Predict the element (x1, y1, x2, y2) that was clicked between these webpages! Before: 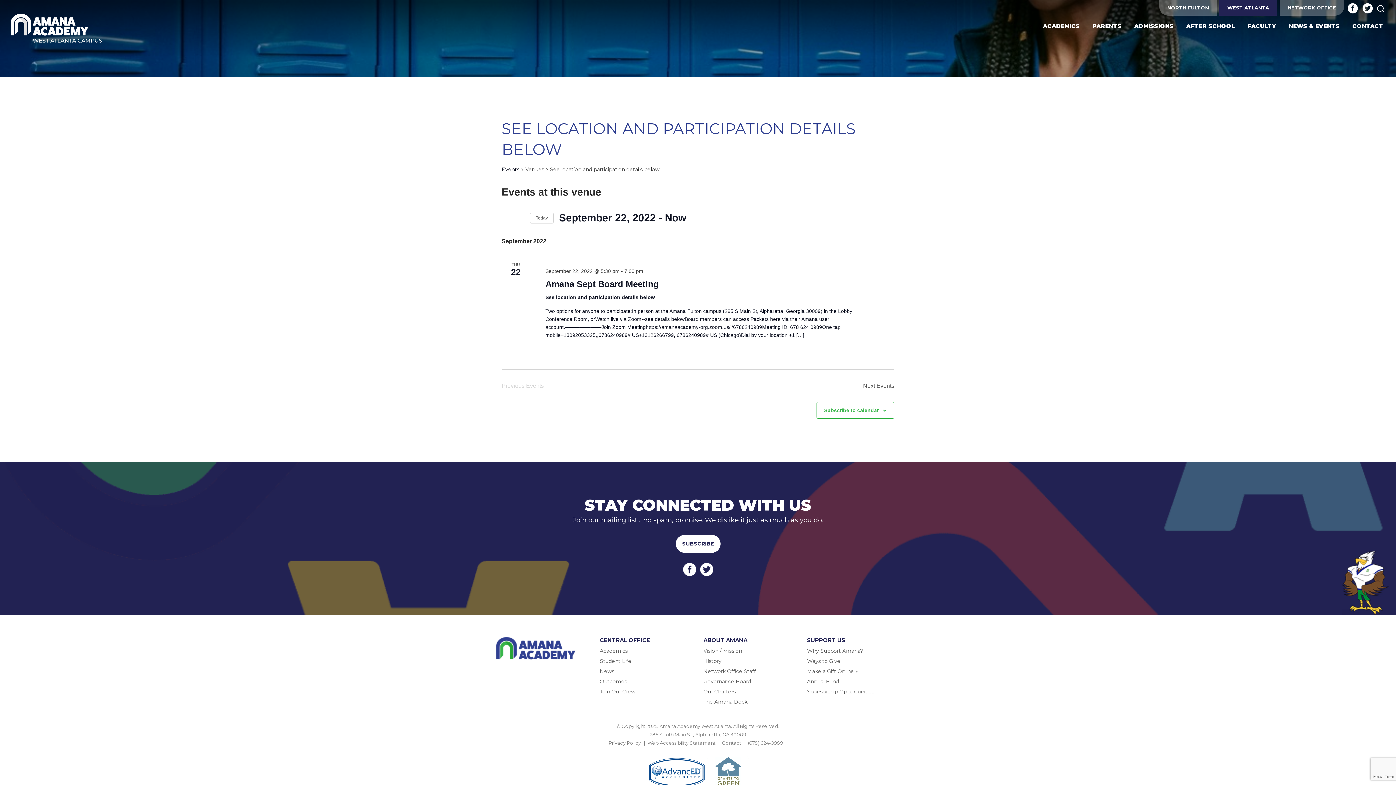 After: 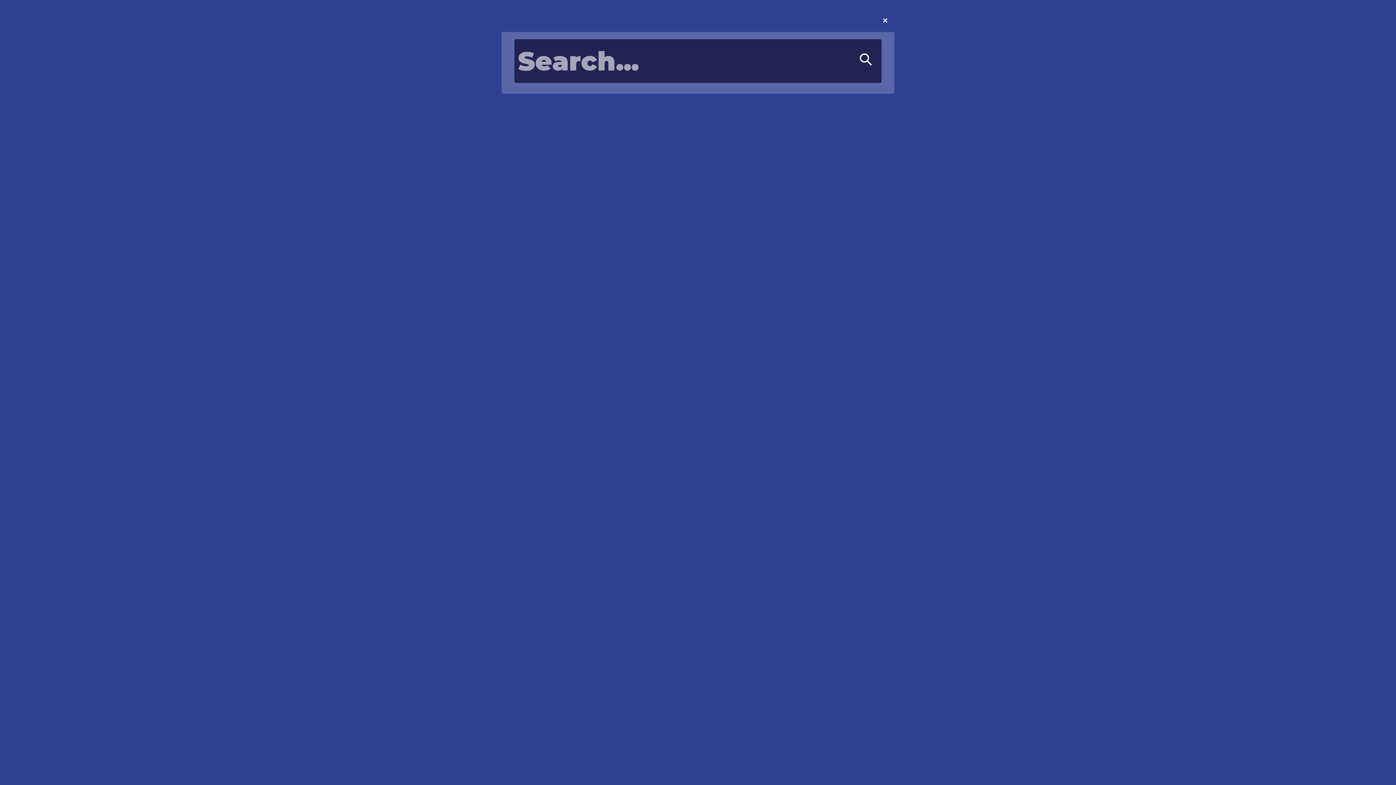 Action: label: SEARCH bbox: (1376, 3, 1385, 12)